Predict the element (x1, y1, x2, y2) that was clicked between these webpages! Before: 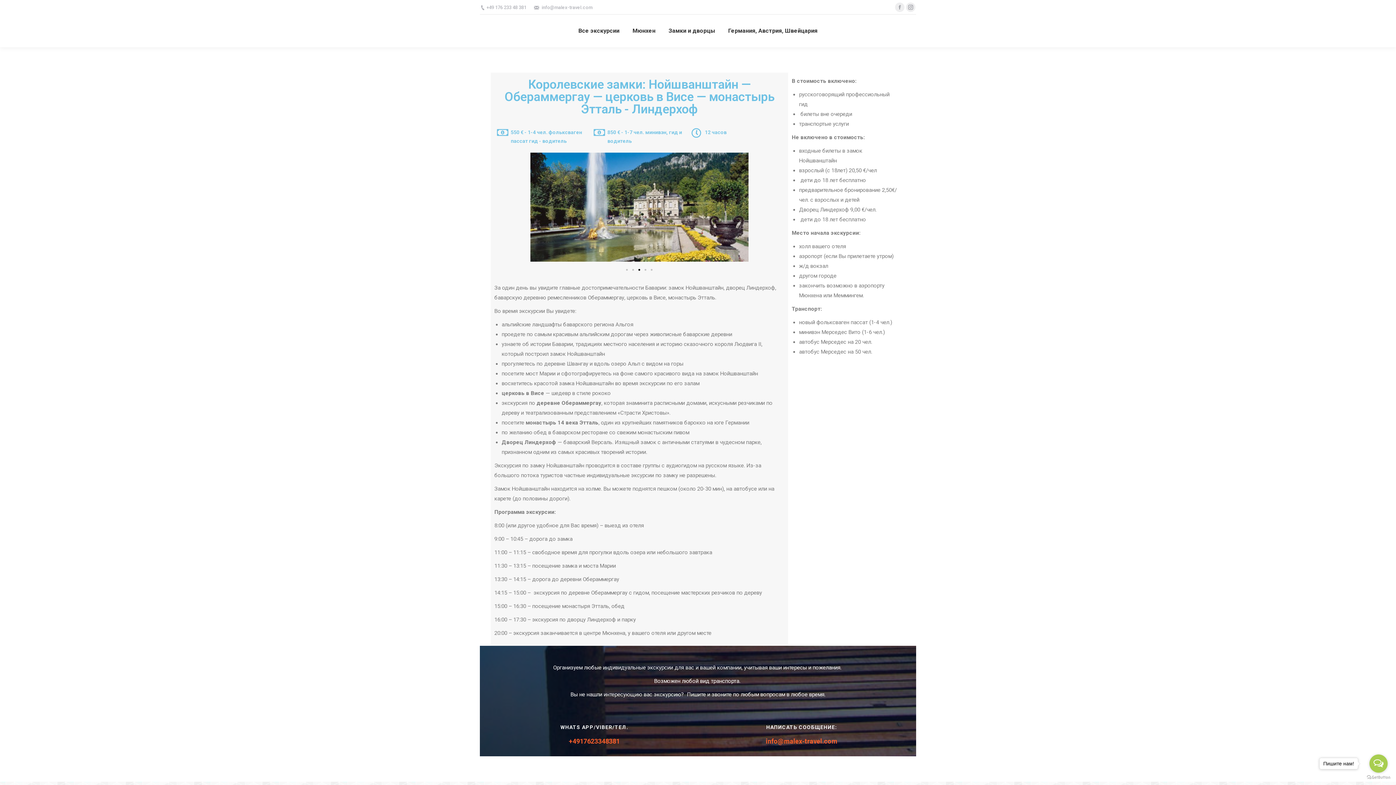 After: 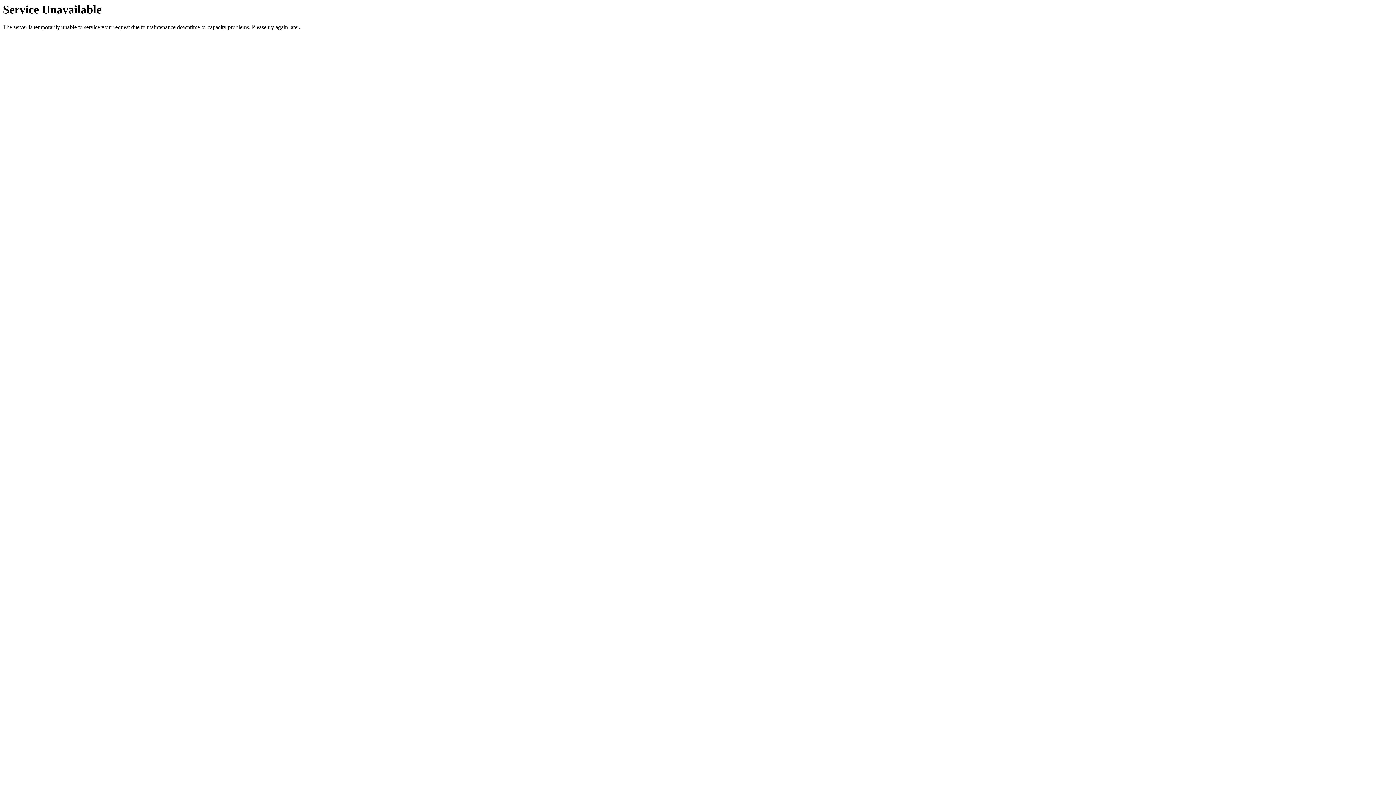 Action: label: Германия, Австрия, Швейцария bbox: (726, 21, 819, 40)